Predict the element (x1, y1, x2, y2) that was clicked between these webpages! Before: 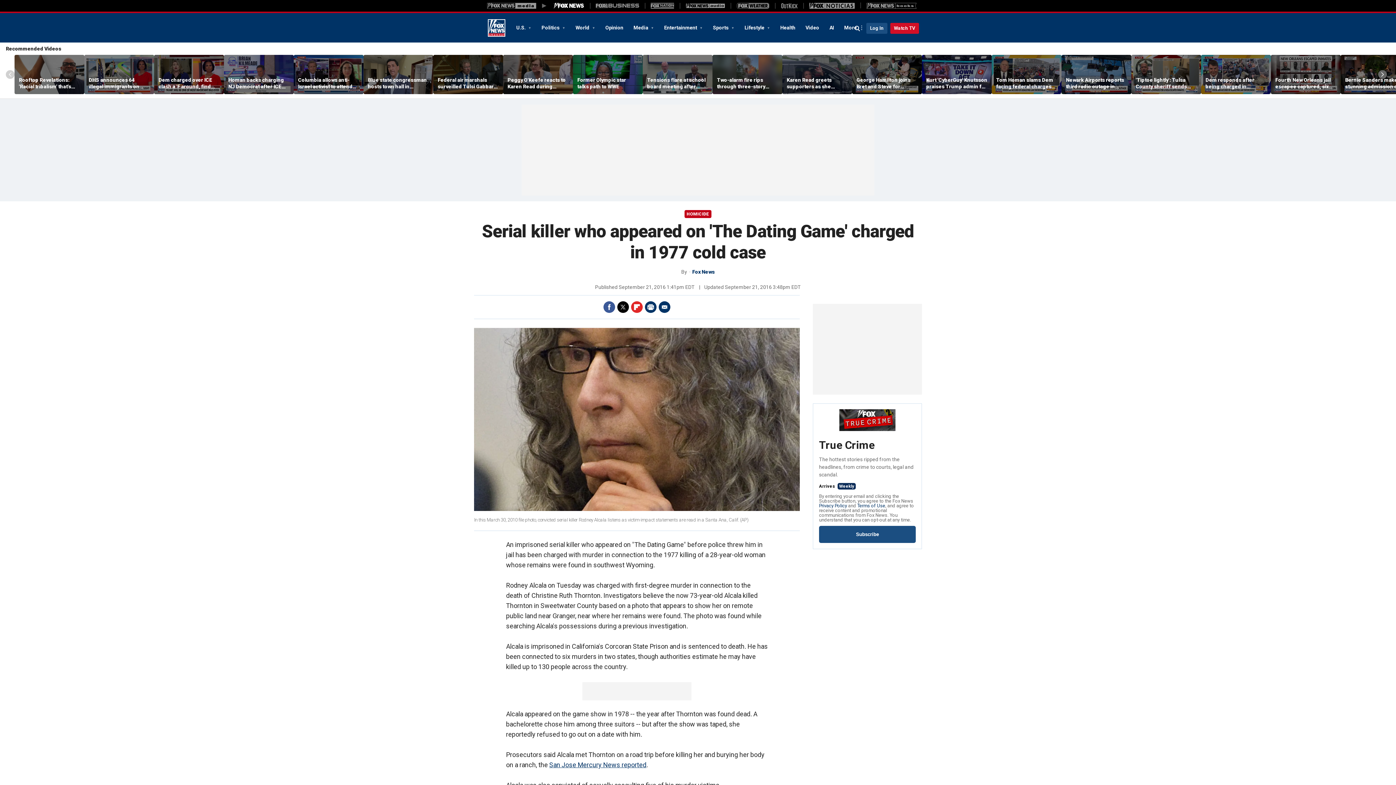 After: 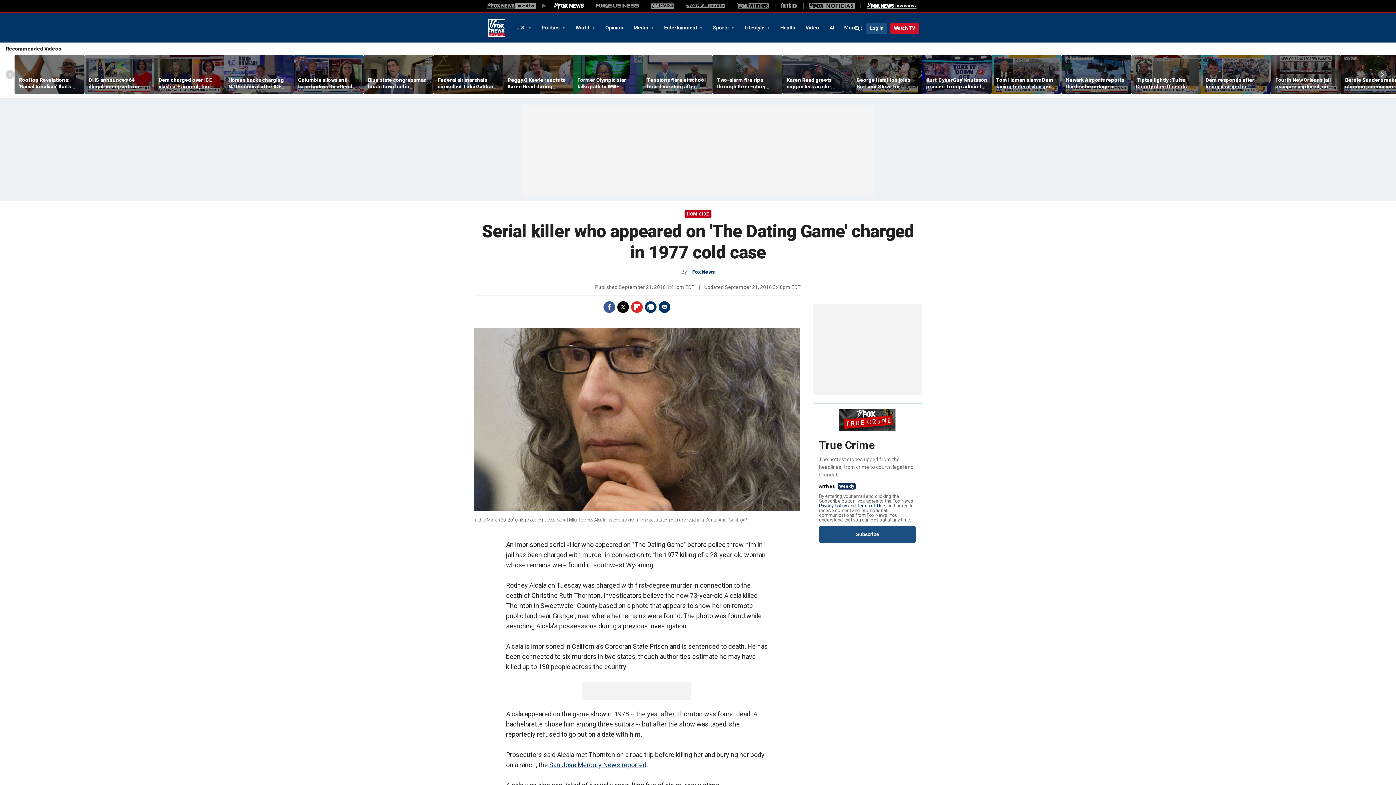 Action: label: Books bbox: (866, 2, 917, 8)